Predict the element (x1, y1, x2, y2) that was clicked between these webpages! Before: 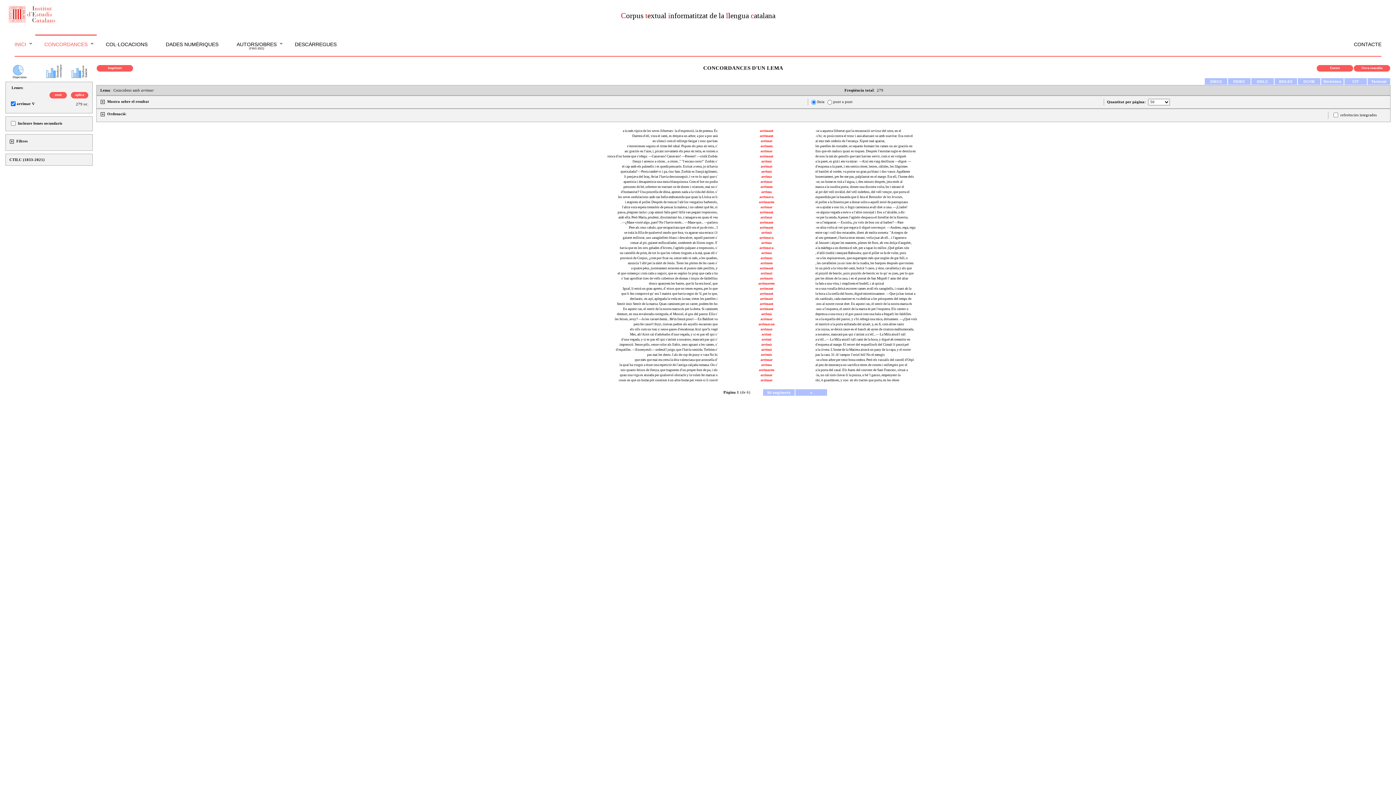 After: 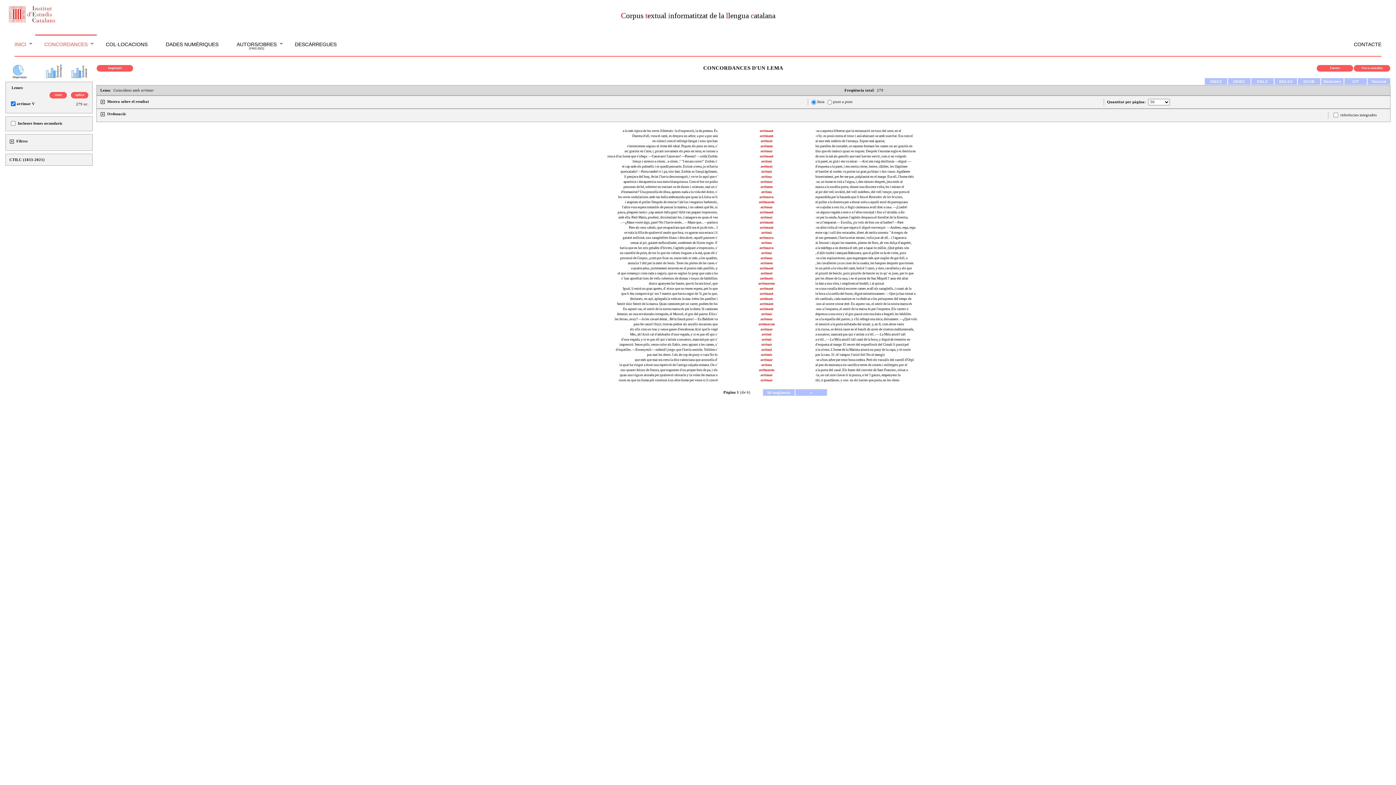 Action: label: les parelles de costadet, se separen formant les cames un arc graciós en bbox: (815, 144, 912, 147)